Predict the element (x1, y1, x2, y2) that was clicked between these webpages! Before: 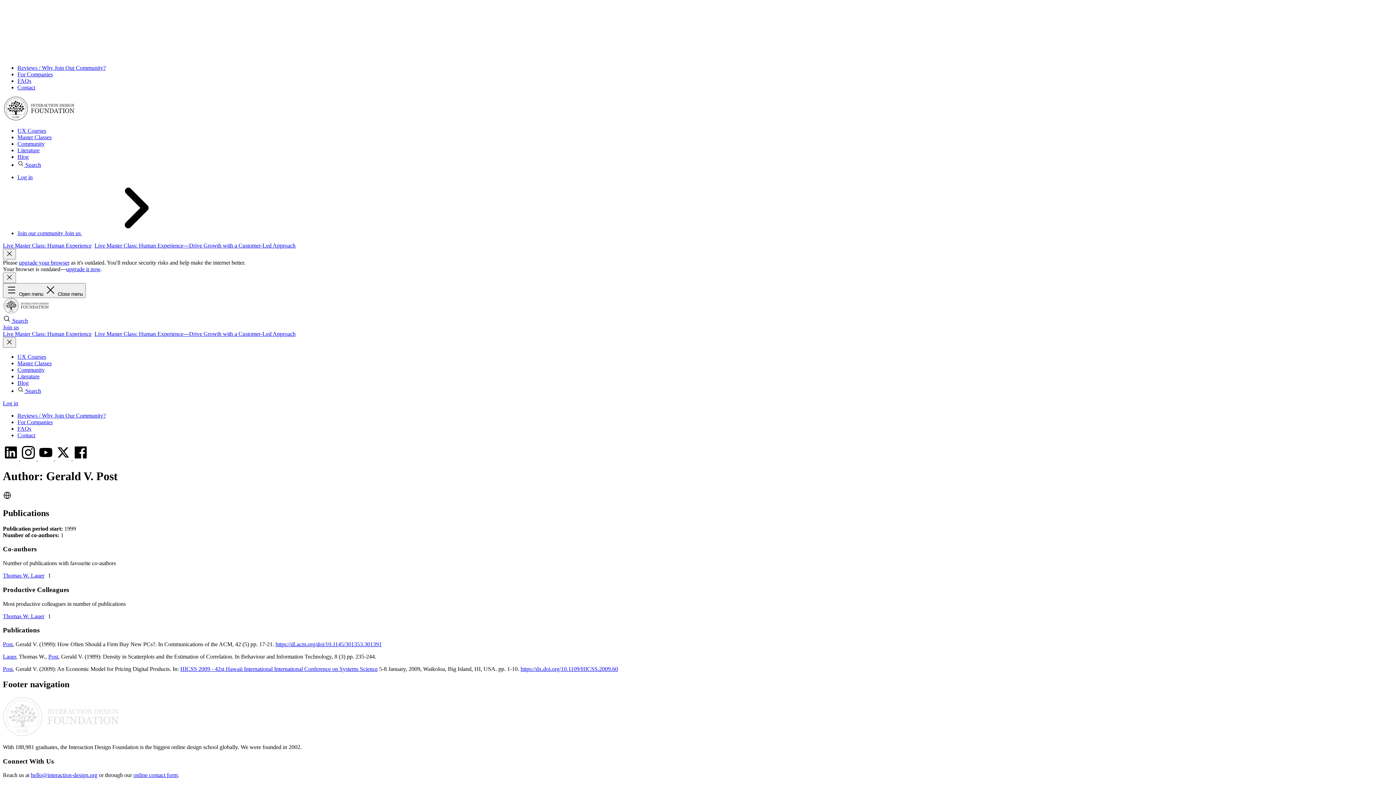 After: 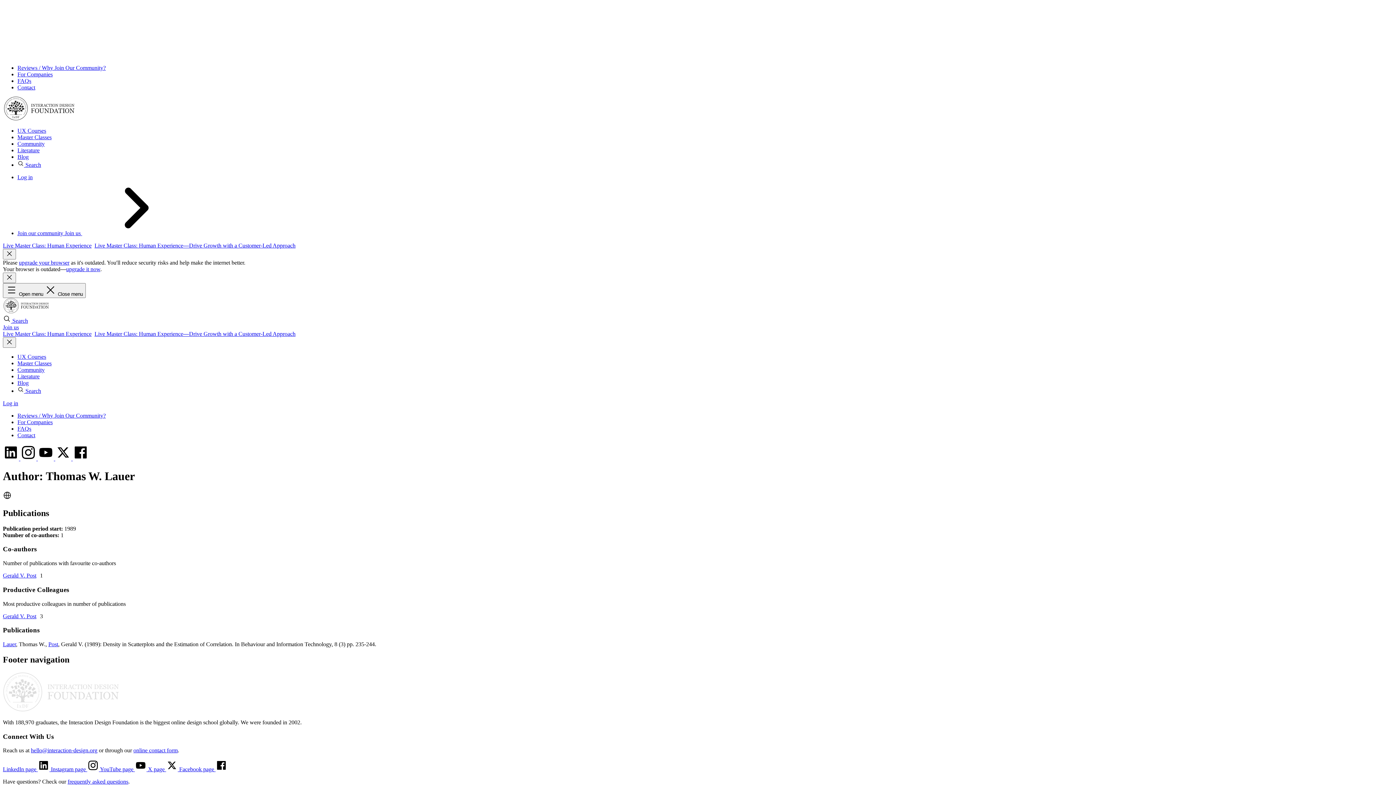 Action: bbox: (2, 572, 44, 578) label: Thomas W. Lauer